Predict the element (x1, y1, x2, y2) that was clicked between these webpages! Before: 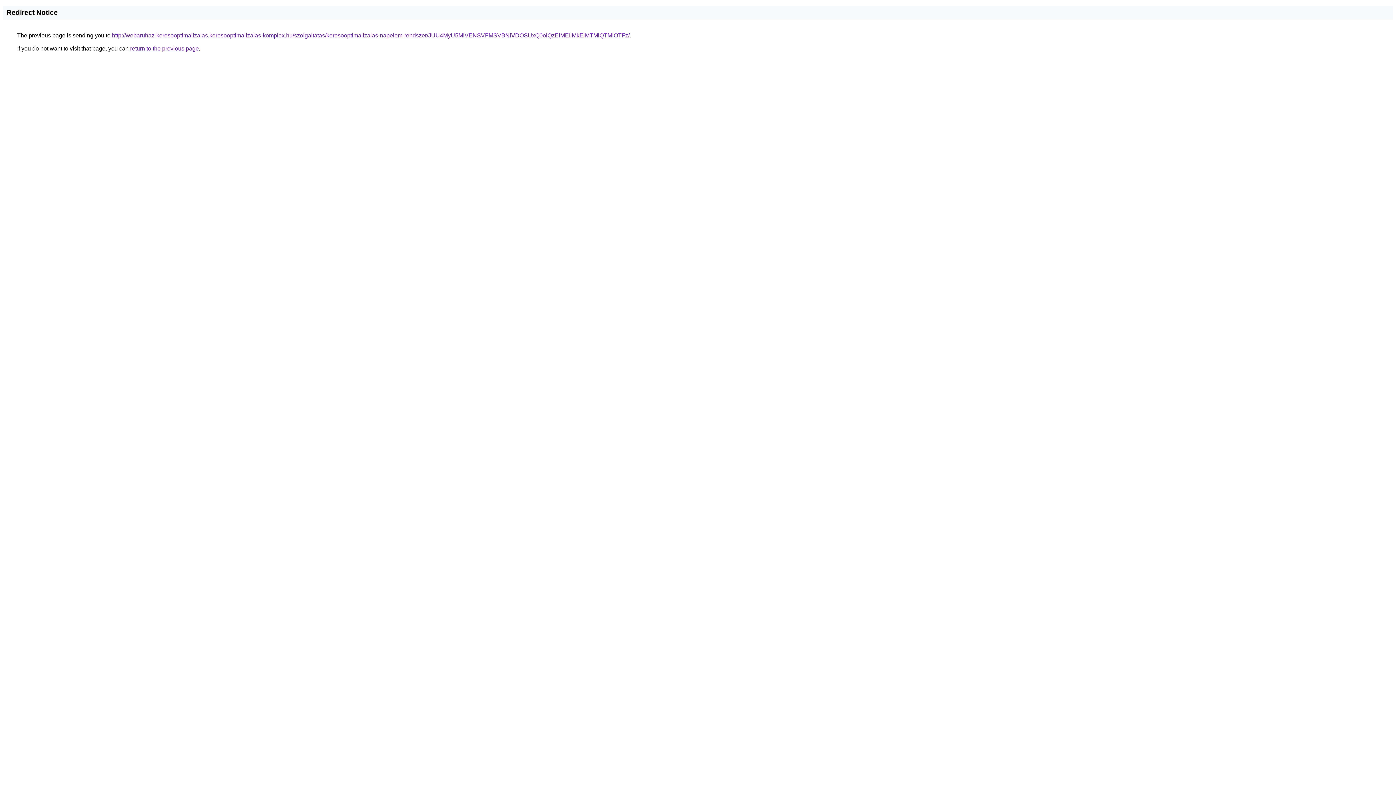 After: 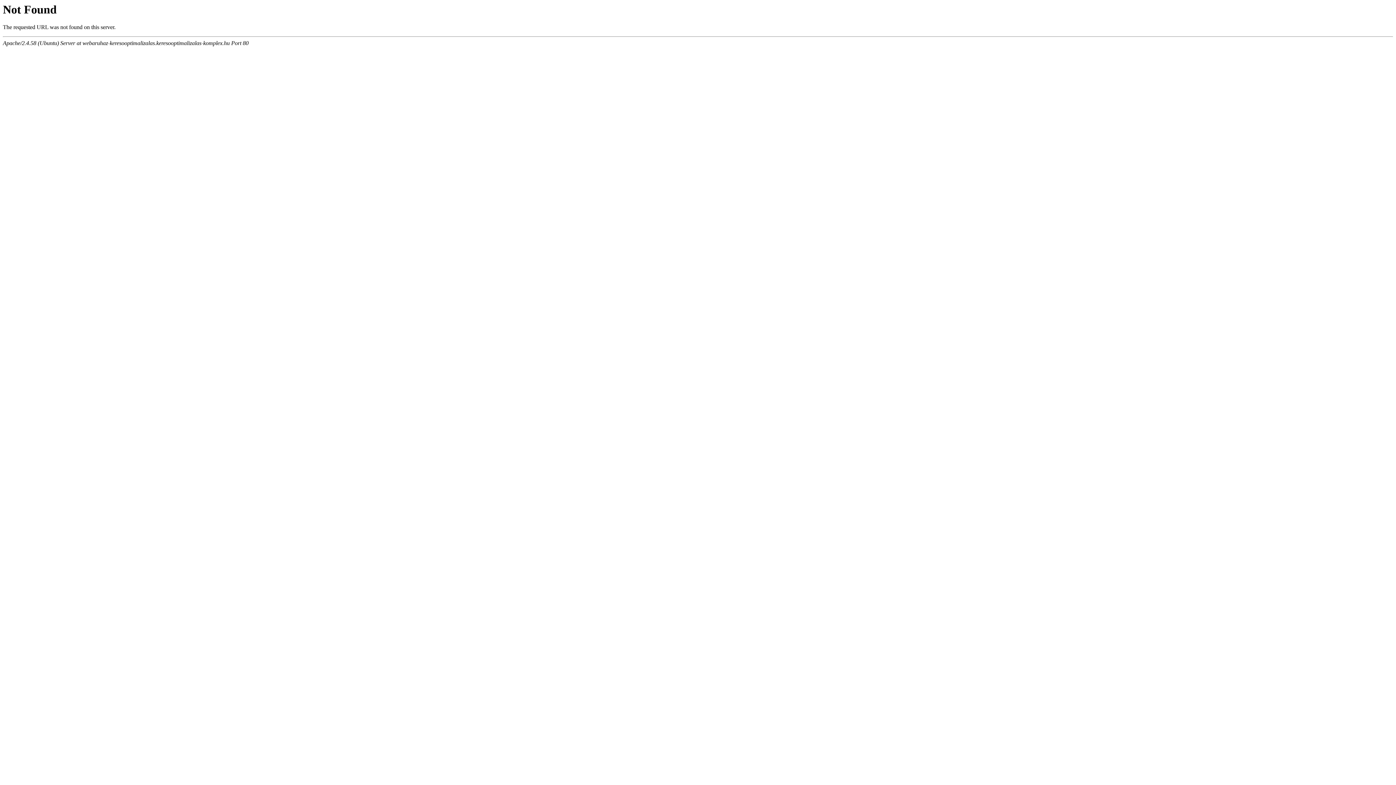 Action: bbox: (112, 32, 629, 38) label: http://webaruhaz-keresooptimalizalas.keresooptimalizalas-komplex.hu/szolgaltatas/keresooptimalizalas-napelem-rendszer/JUU4MyU5MiVENSVFMSVBNiVDOSUxQ0olQzElMEIlMkElMTMlQTMlOTFz/